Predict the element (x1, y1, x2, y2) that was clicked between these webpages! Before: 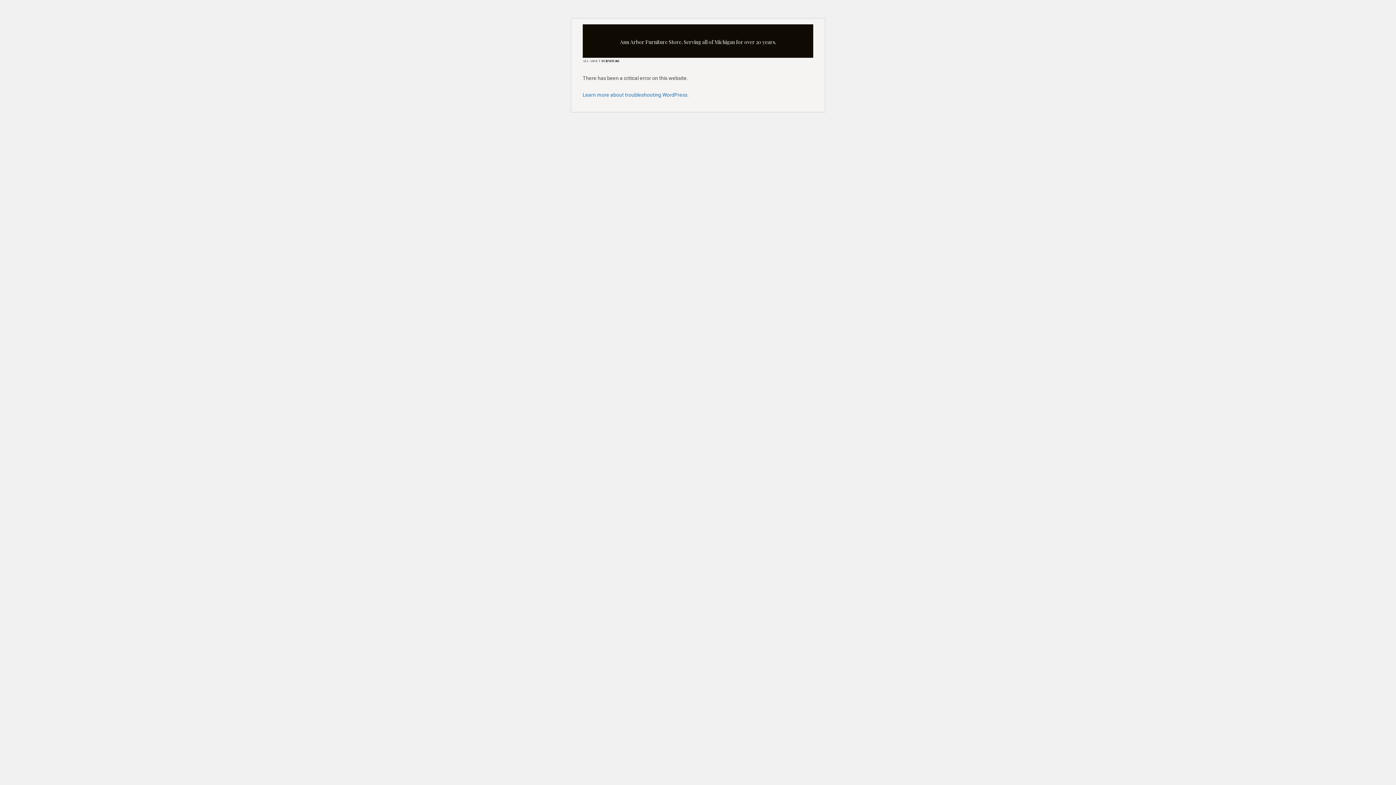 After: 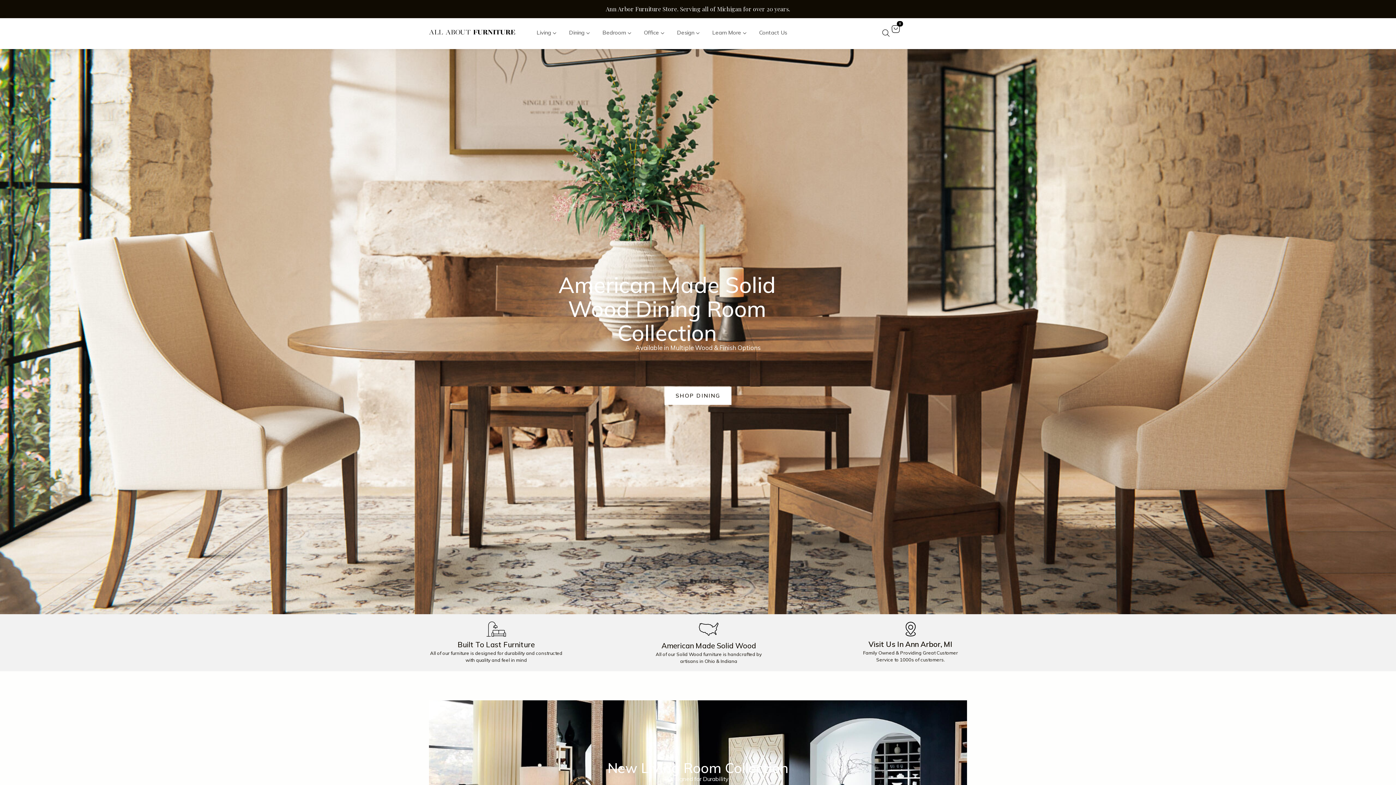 Action: bbox: (582, 56, 619, 65)